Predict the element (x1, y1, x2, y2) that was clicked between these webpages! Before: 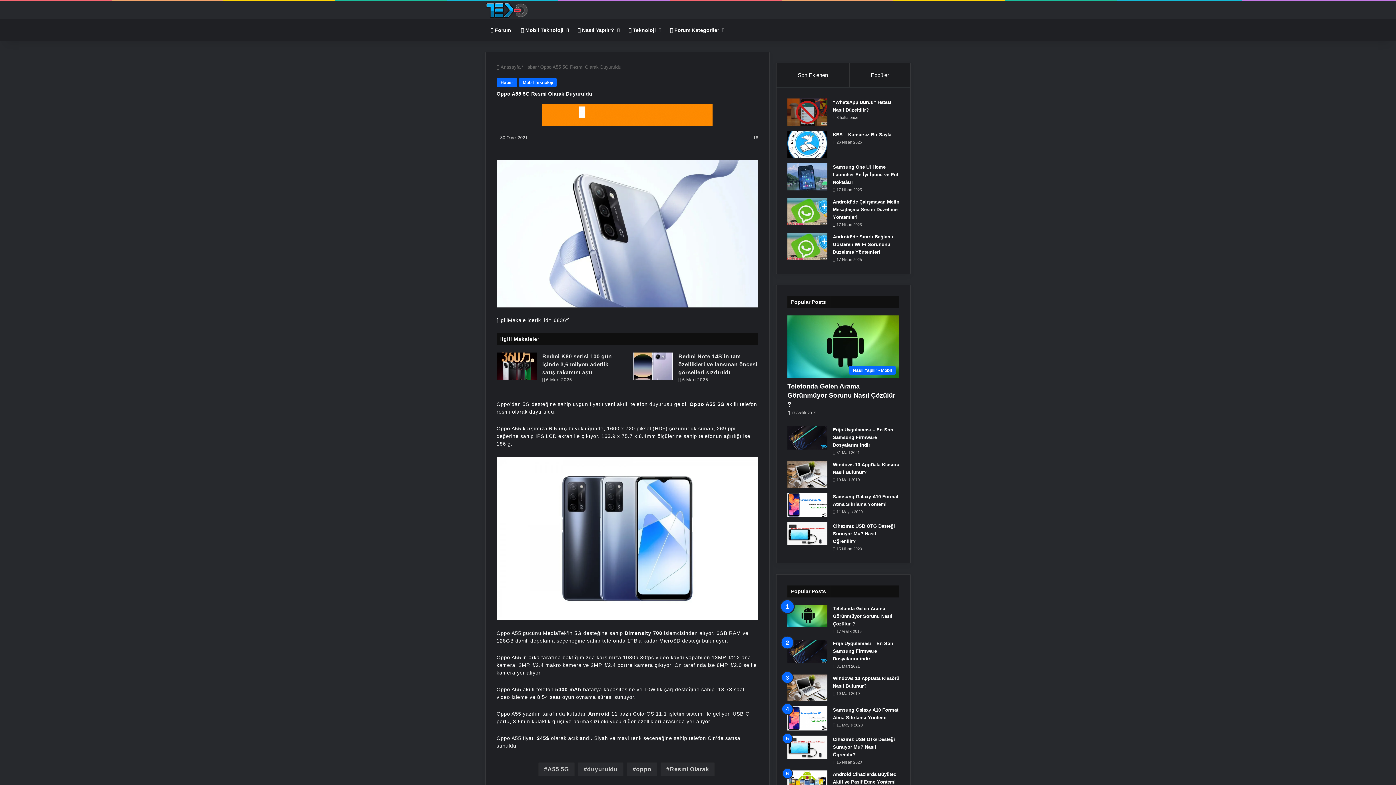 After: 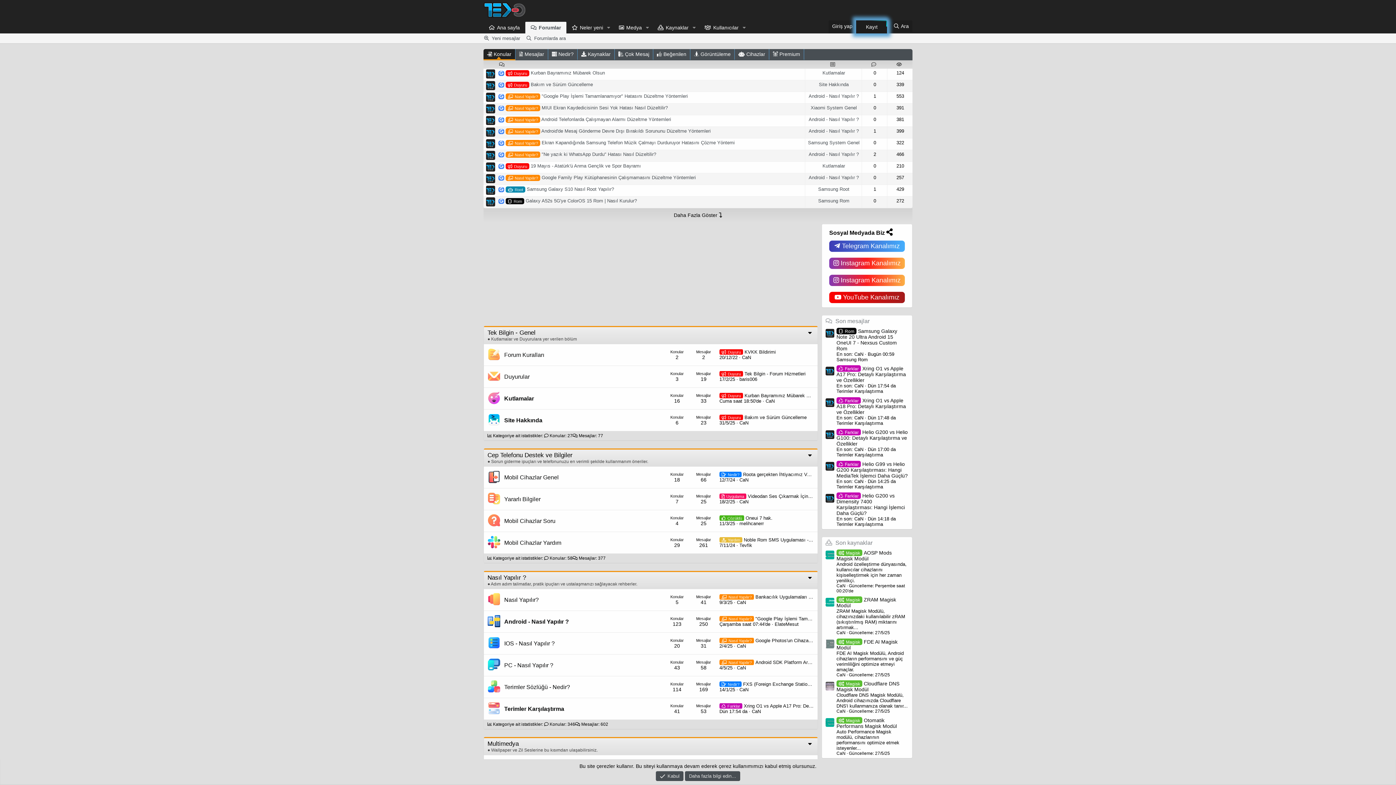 Action: bbox: (665, 19, 728, 41) label:  Forum Kategoriler